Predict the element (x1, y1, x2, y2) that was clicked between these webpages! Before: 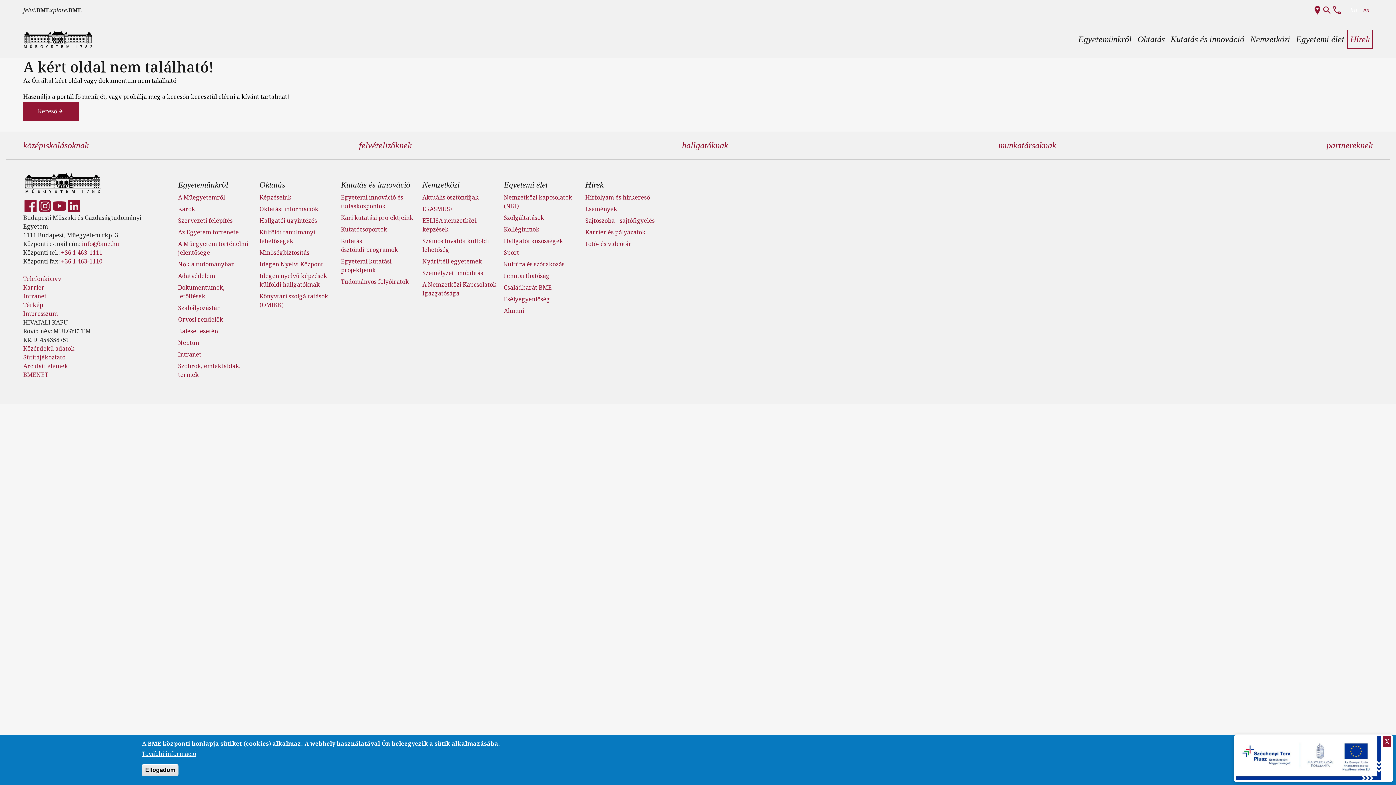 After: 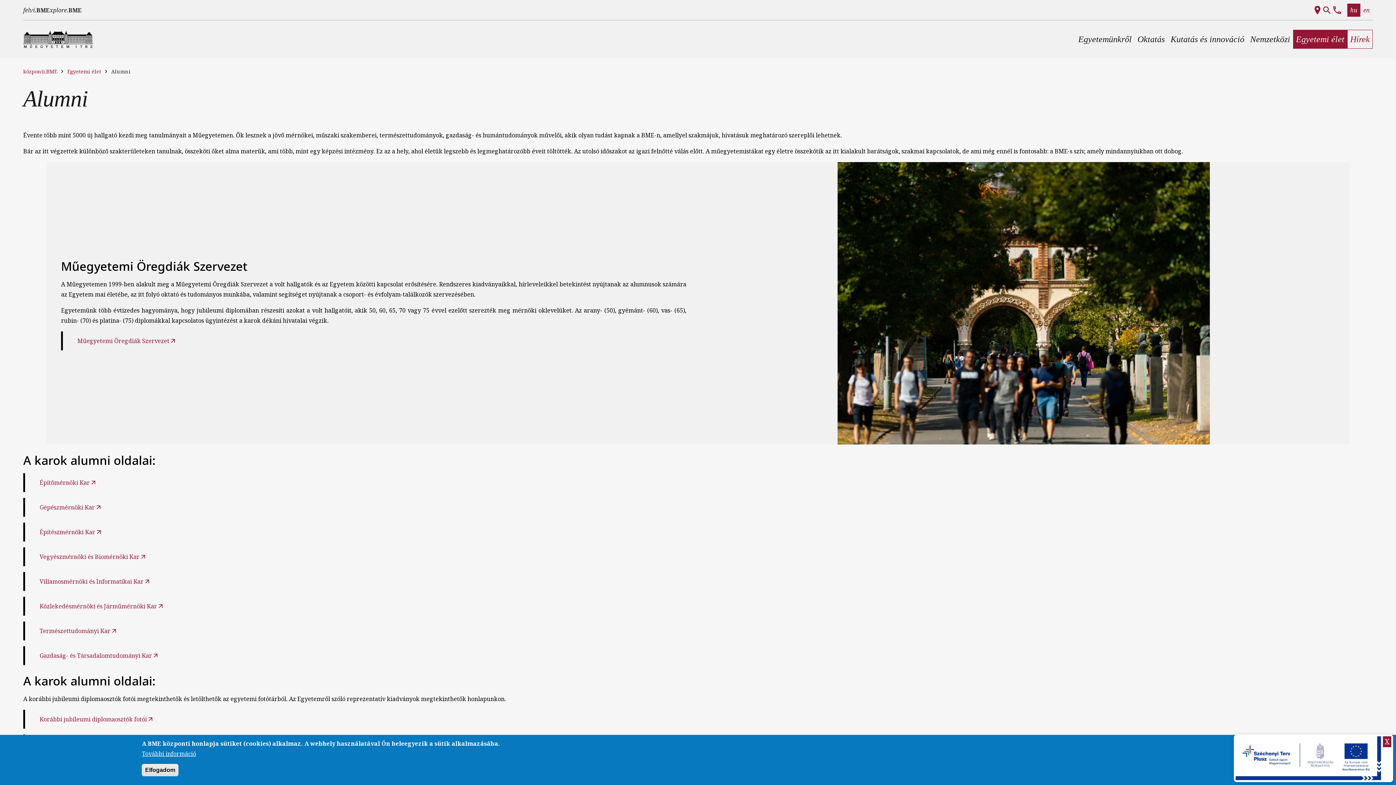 Action: label: Alumni bbox: (503, 306, 524, 314)